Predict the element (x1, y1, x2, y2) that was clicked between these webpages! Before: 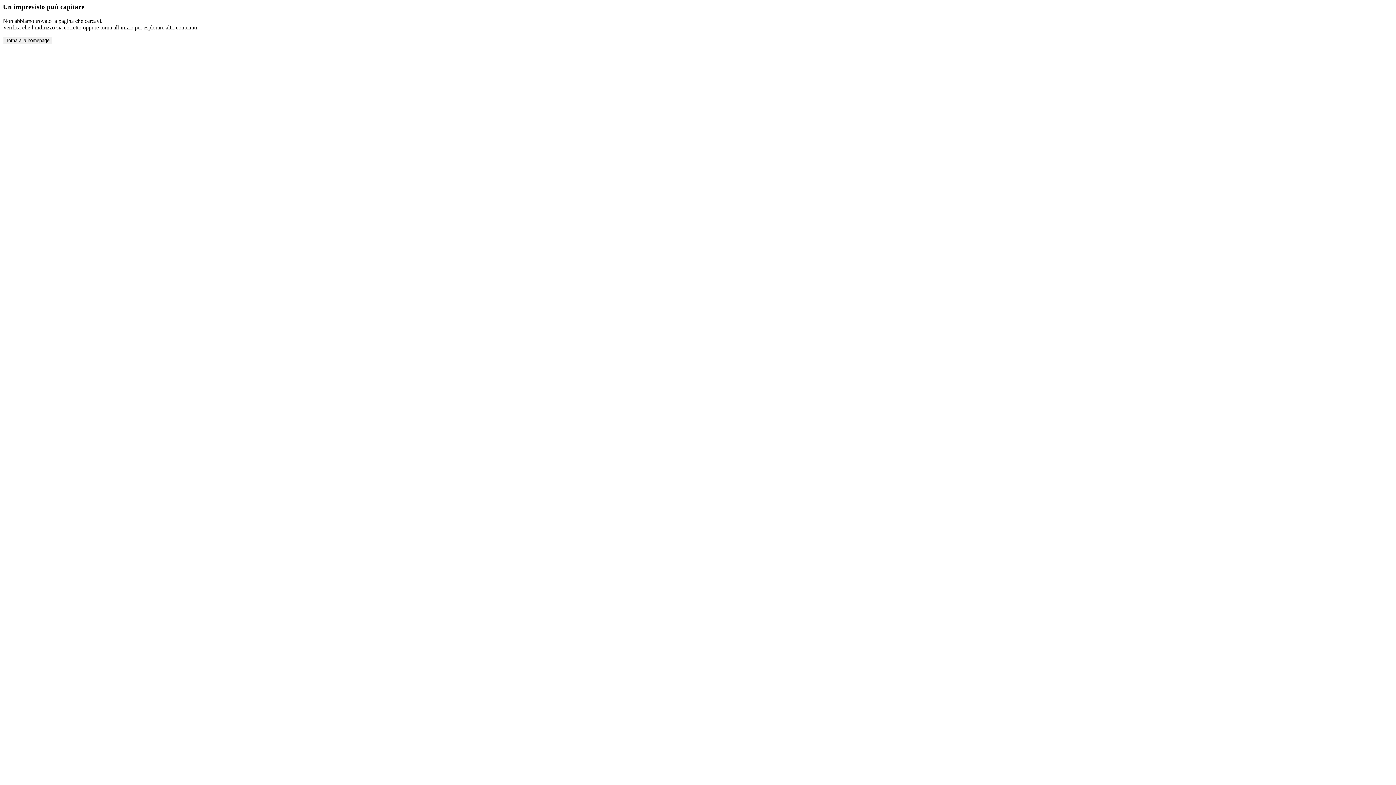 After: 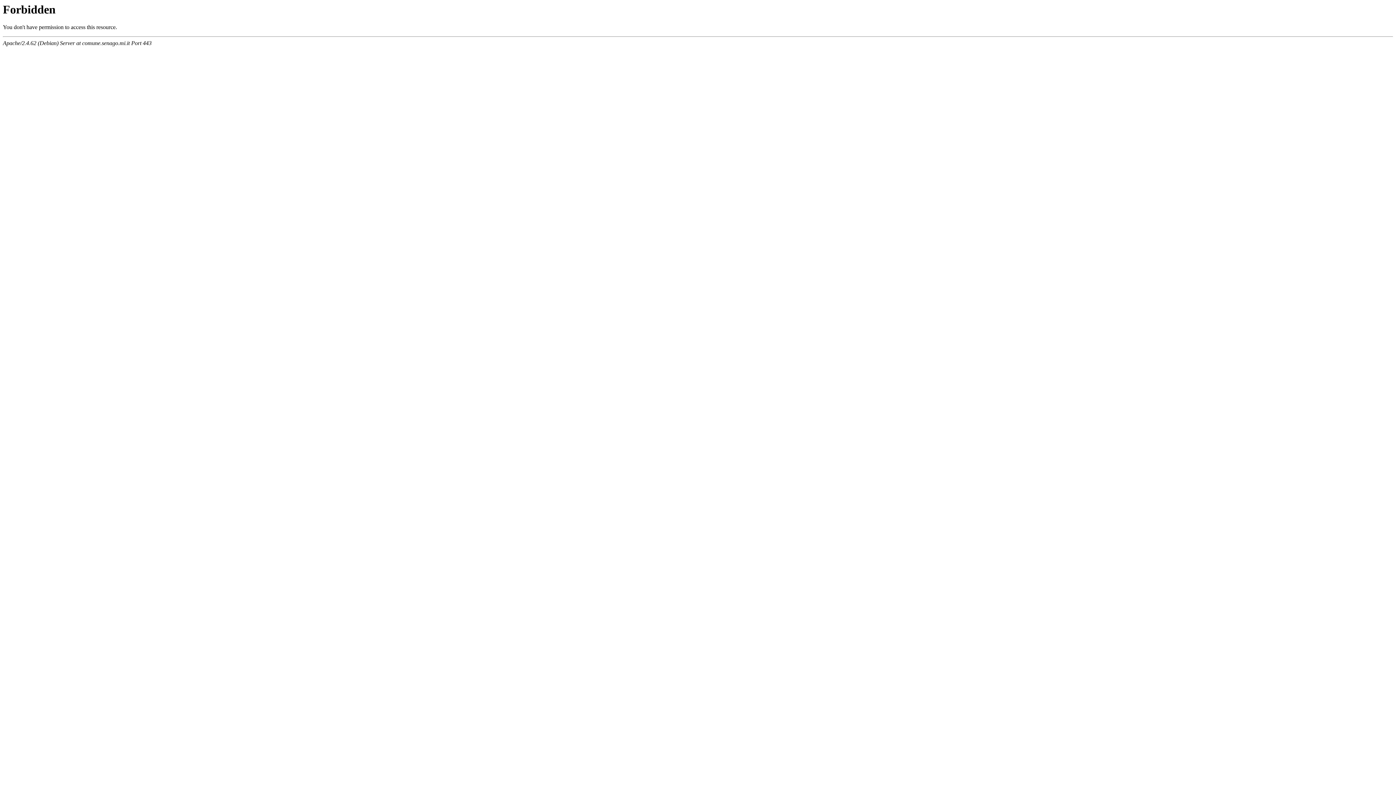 Action: bbox: (2, 36, 52, 44) label: Torna alla homepage